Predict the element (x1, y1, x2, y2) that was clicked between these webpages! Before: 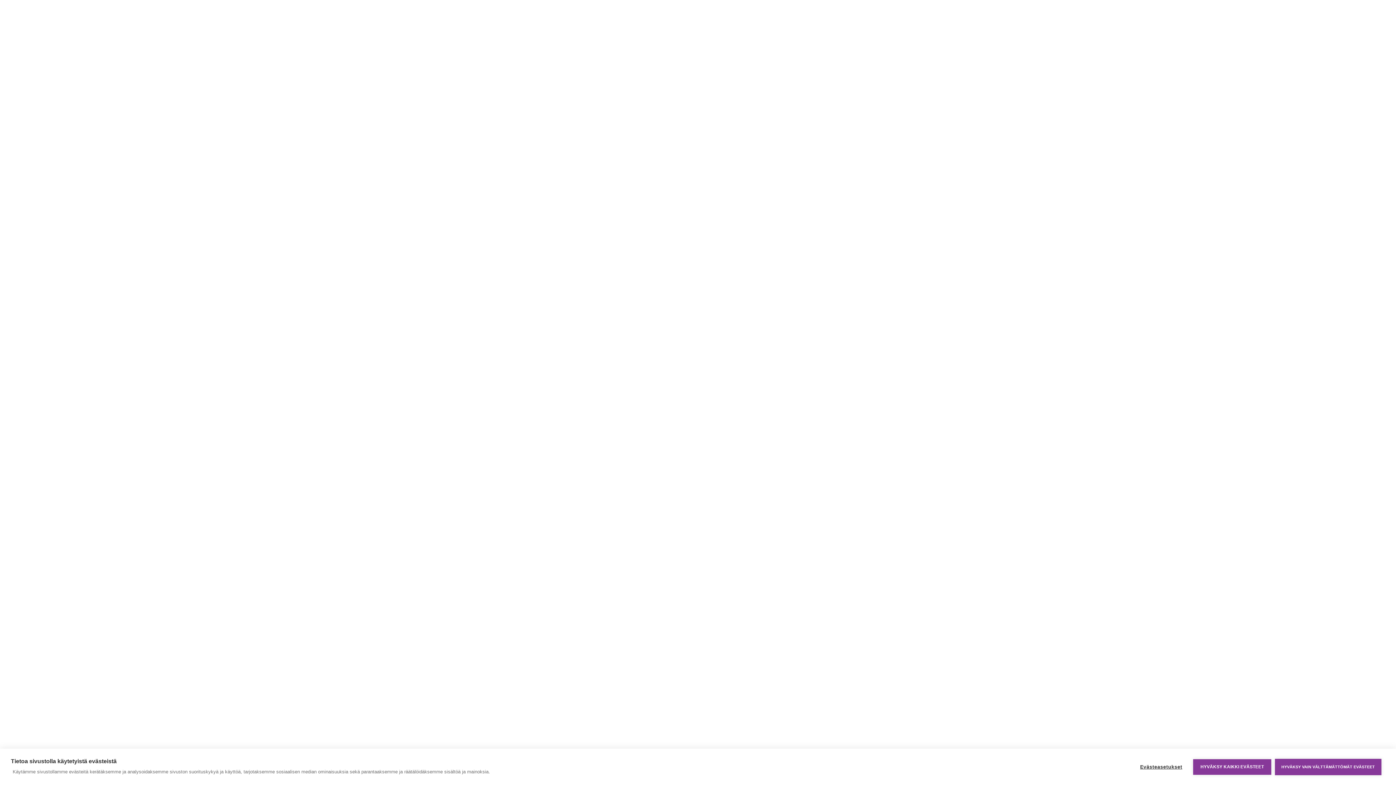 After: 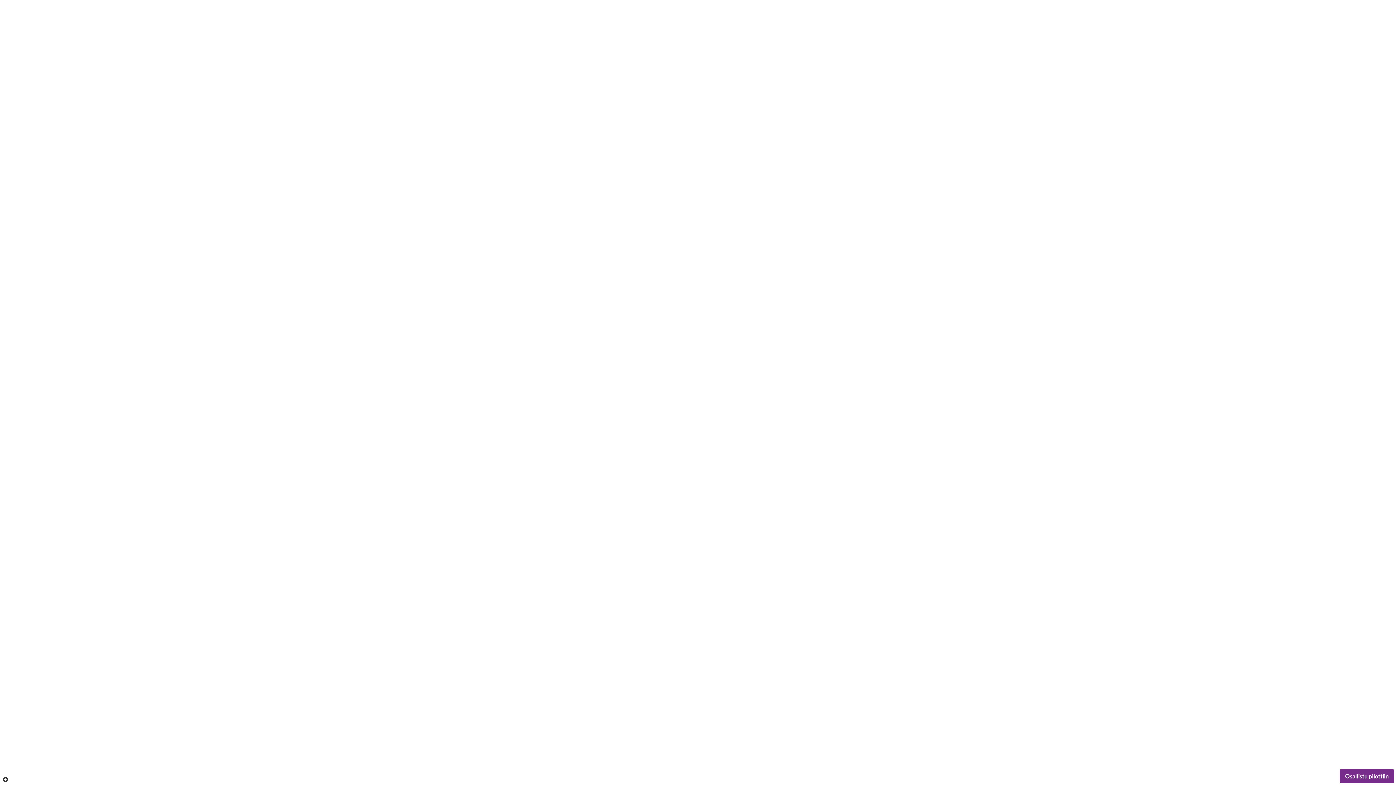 Action: label: HYVÄKSY KAIKKI EVÄSTEET bbox: (1193, 759, 1271, 775)